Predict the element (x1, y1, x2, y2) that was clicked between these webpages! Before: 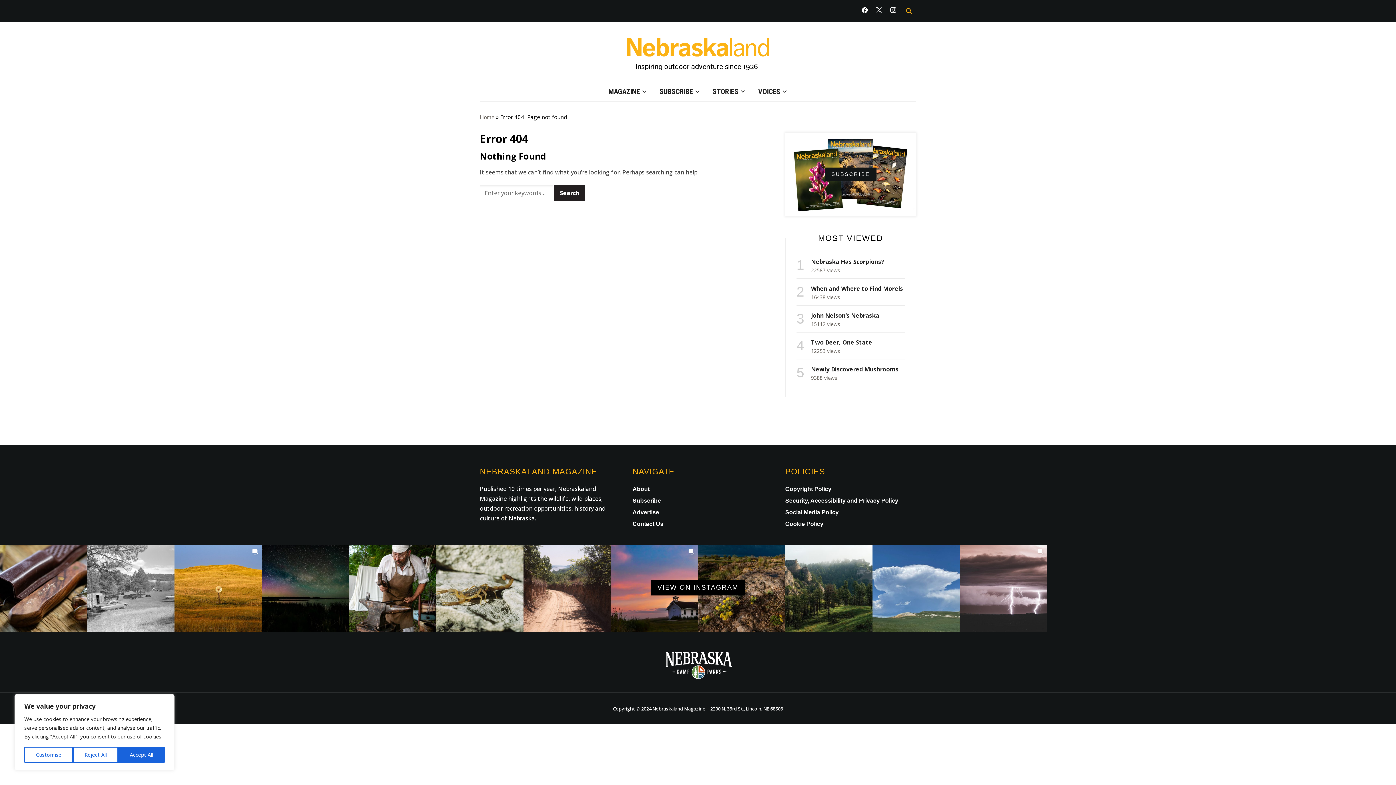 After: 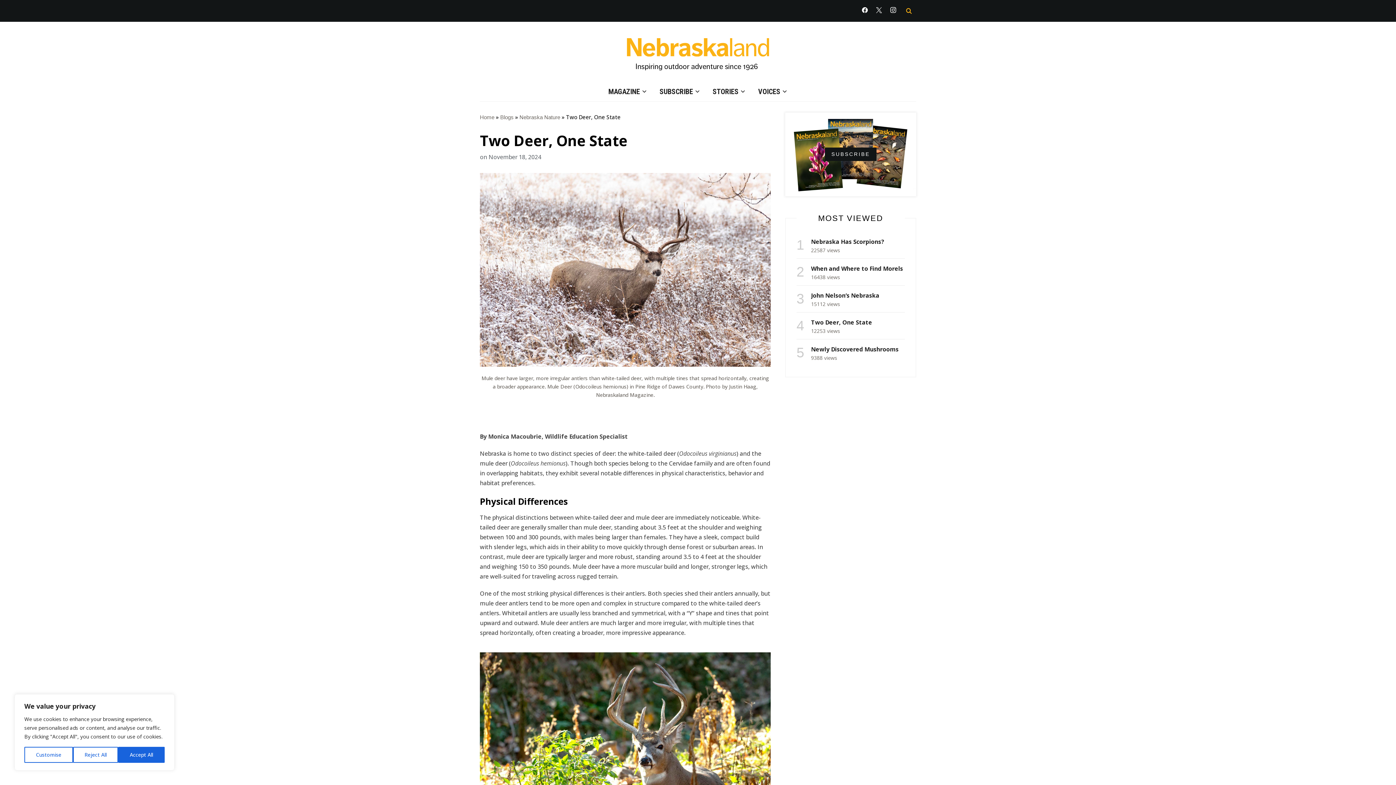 Action: label: Two Deer, One State bbox: (811, 338, 872, 346)